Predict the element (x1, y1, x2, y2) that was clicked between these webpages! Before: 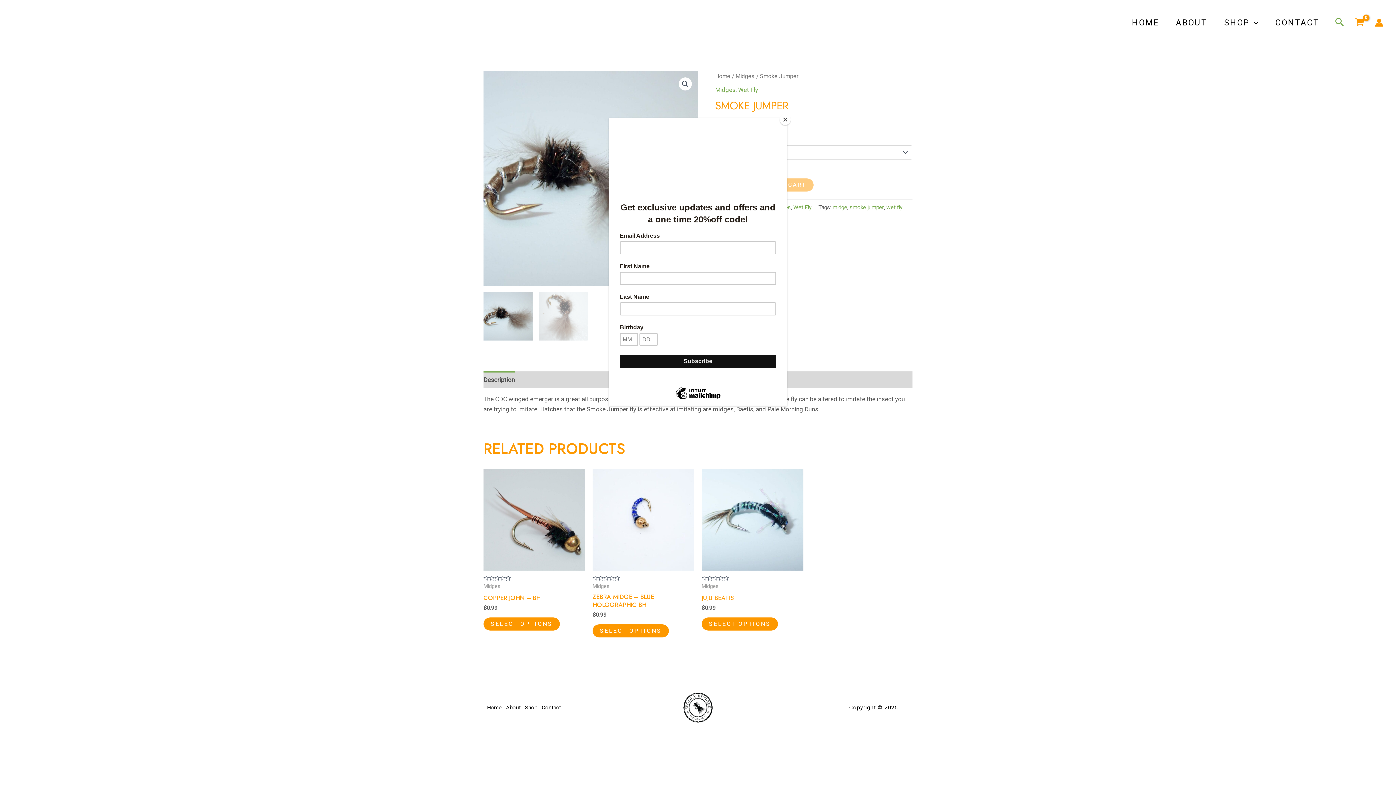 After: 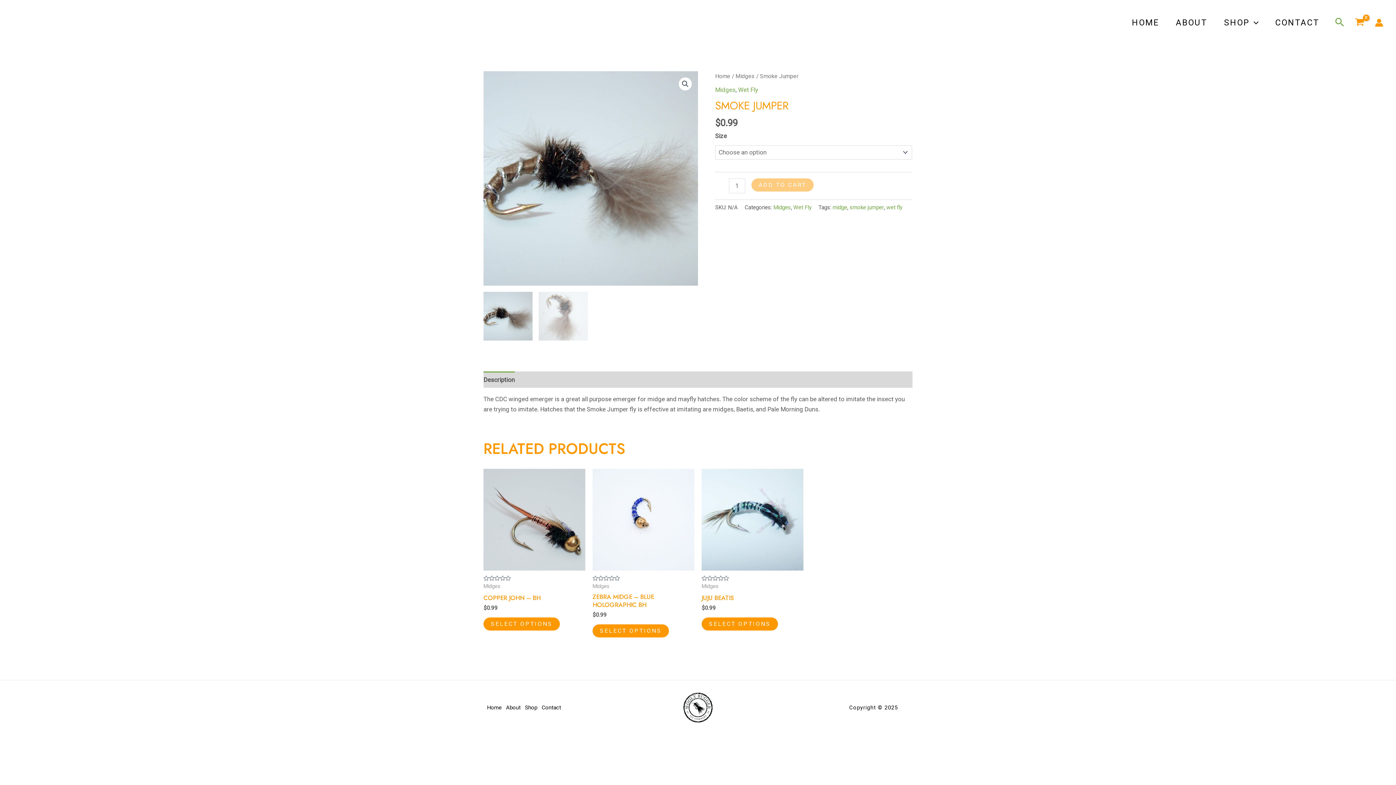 Action: label: Close bbox: (780, 114, 790, 125)